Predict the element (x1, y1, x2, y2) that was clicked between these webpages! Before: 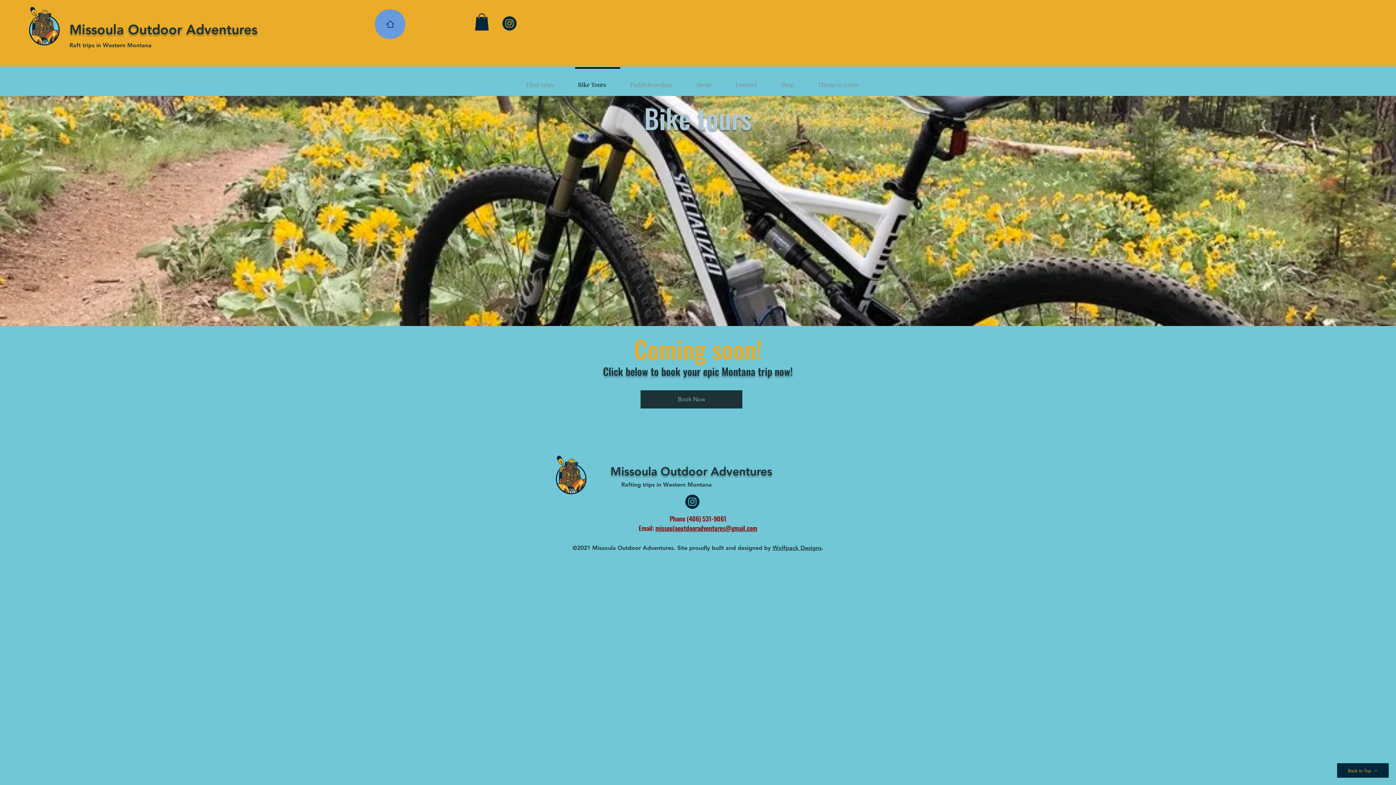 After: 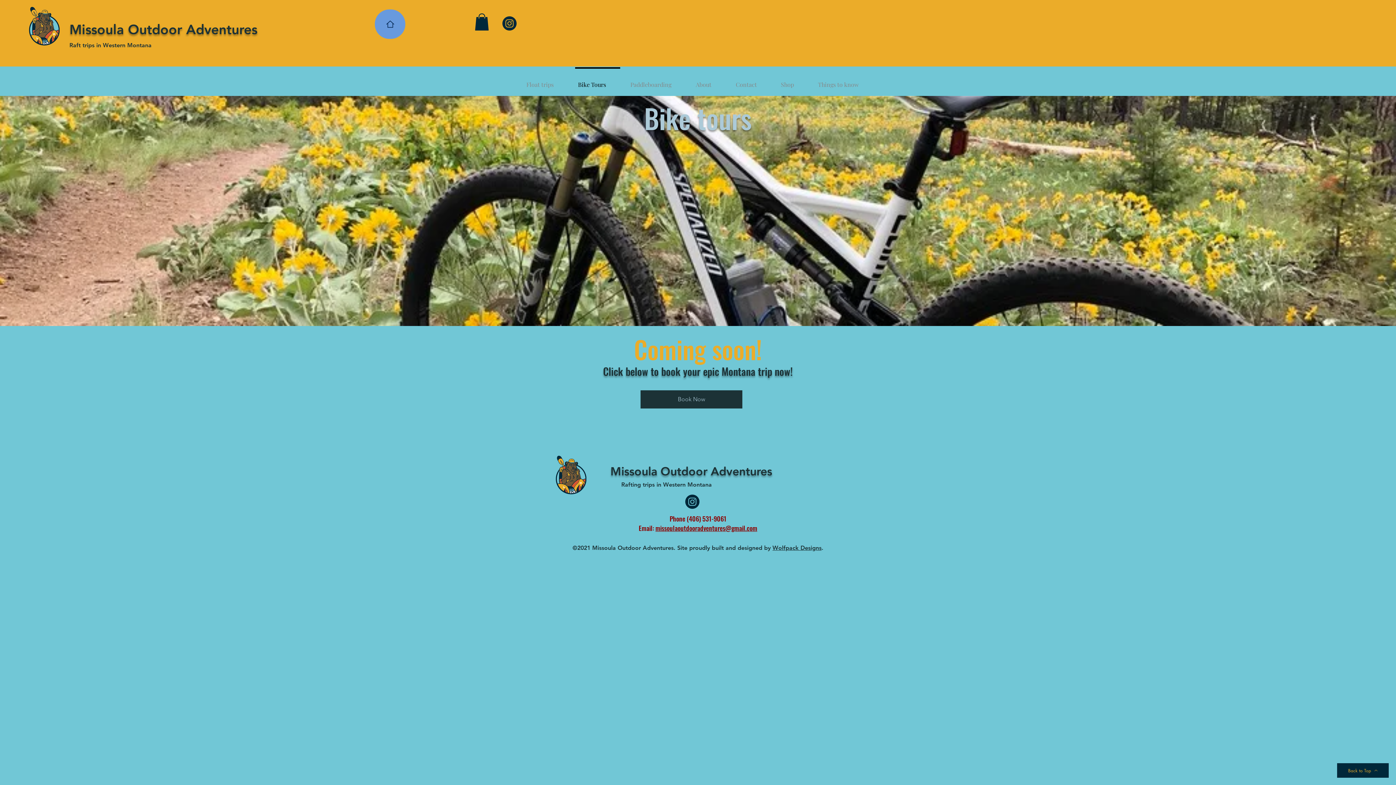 Action: label: ig bbox: (502, 16, 516, 30)